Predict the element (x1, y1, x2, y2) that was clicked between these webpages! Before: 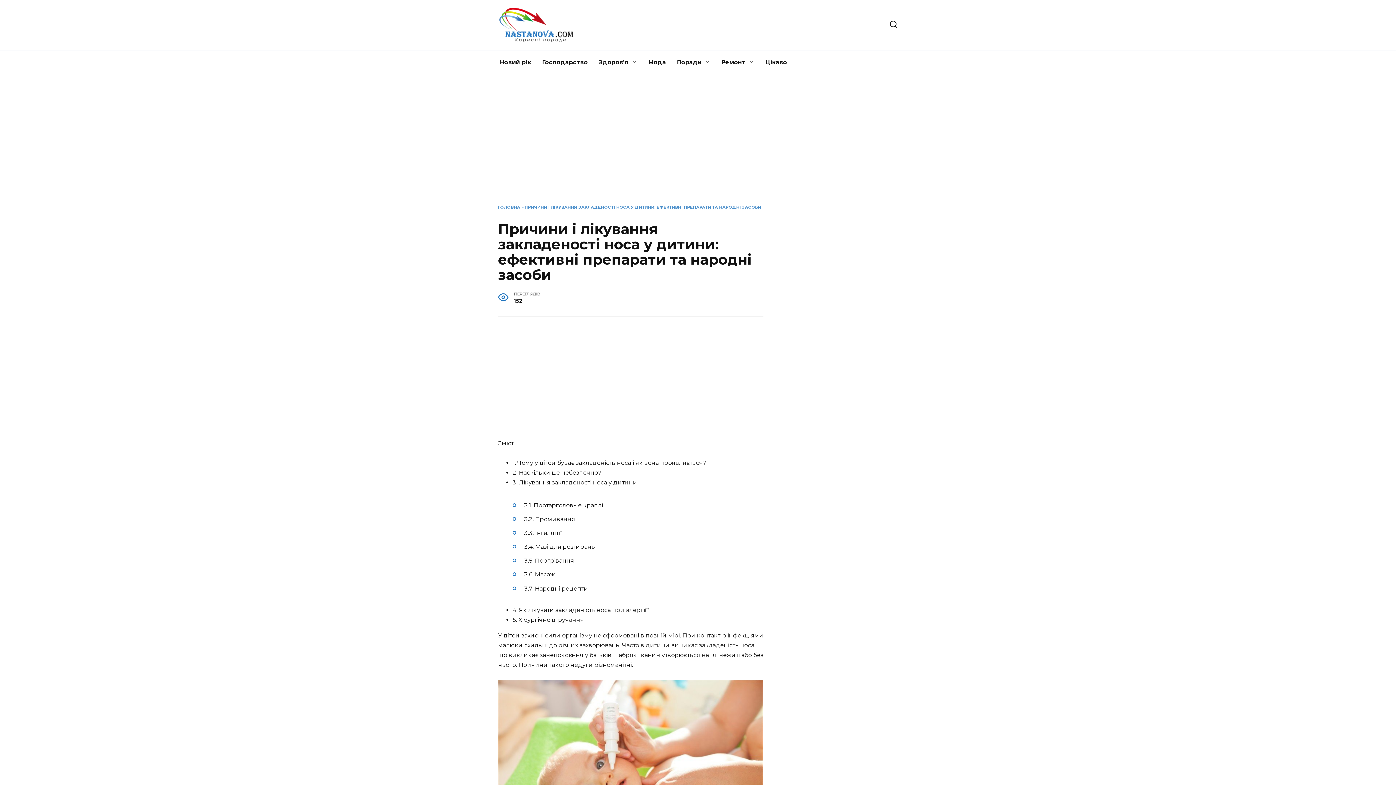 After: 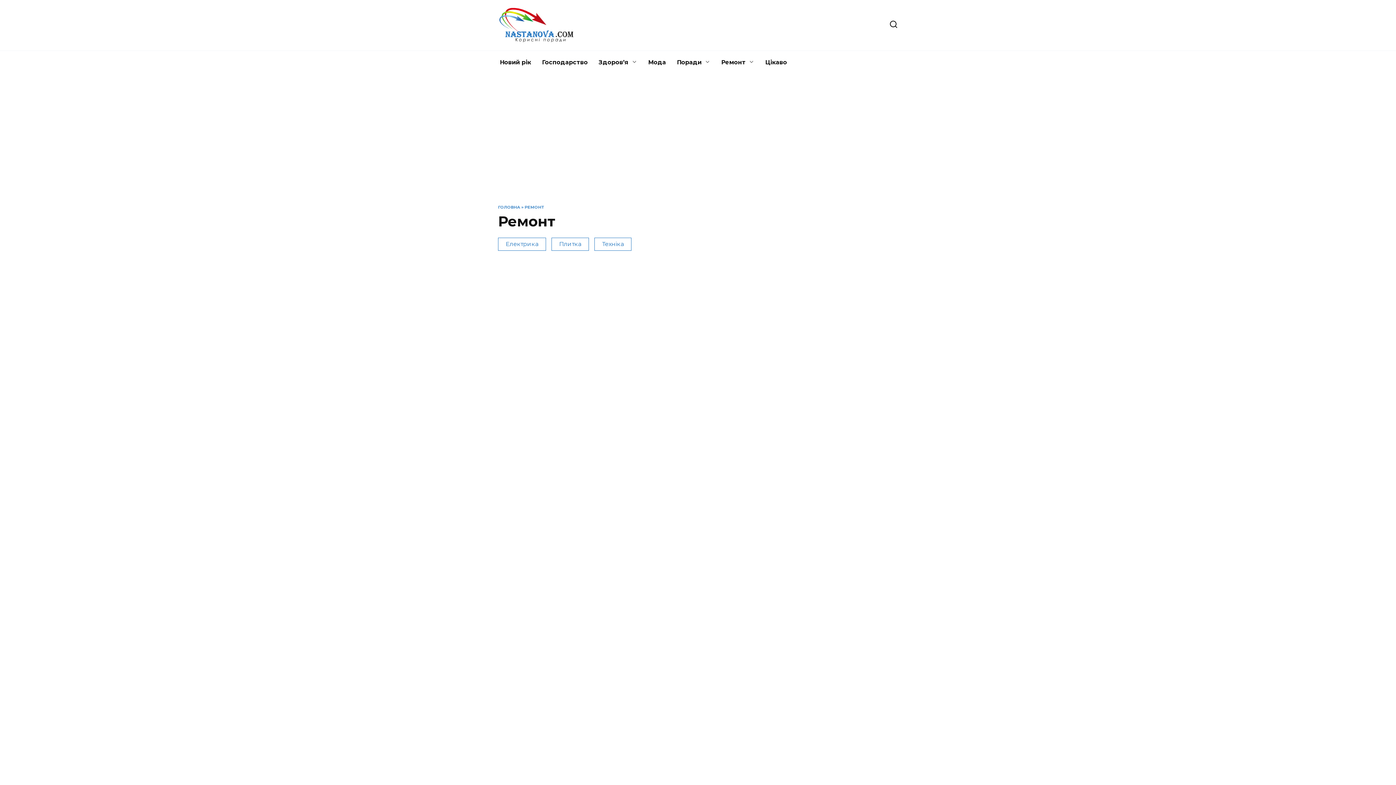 Action: bbox: (716, 50, 760, 74) label: Ремонт